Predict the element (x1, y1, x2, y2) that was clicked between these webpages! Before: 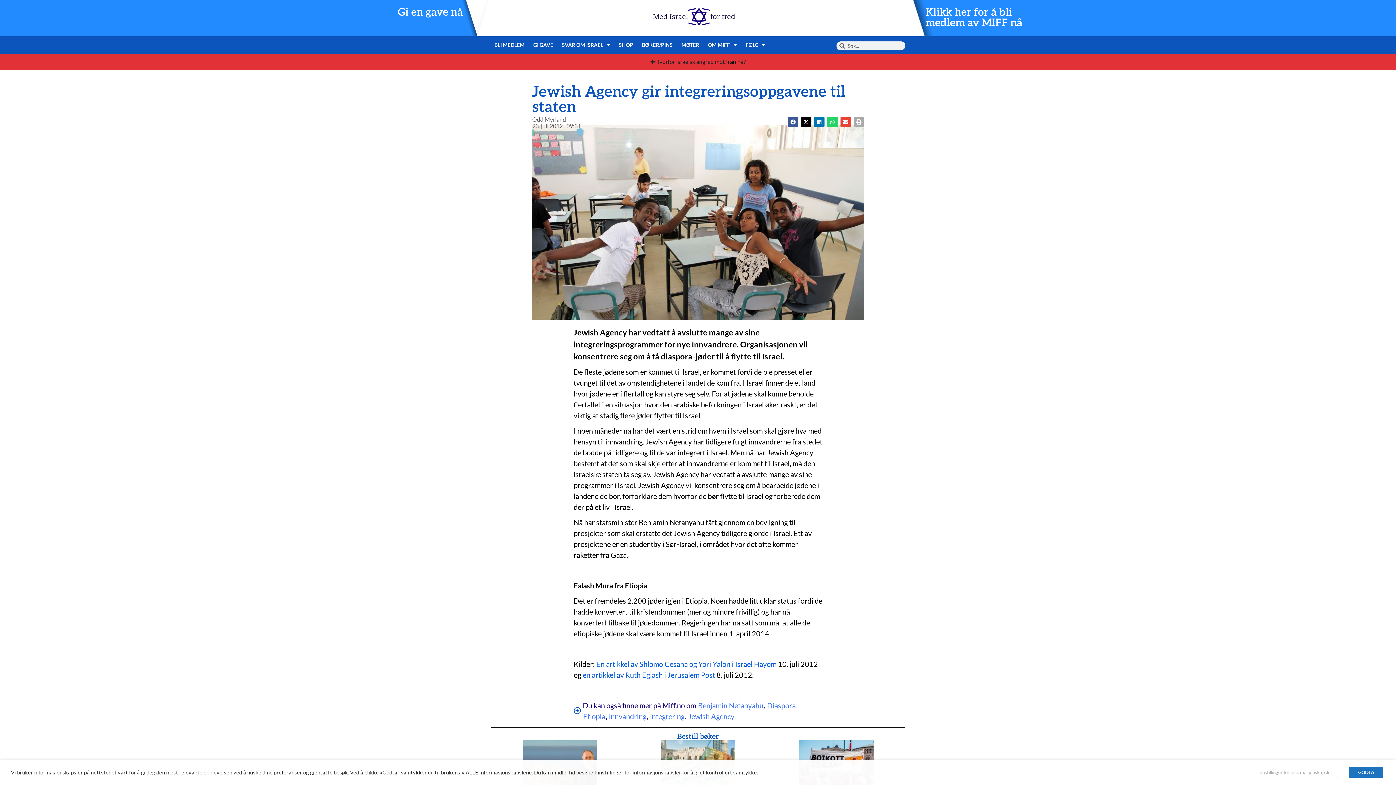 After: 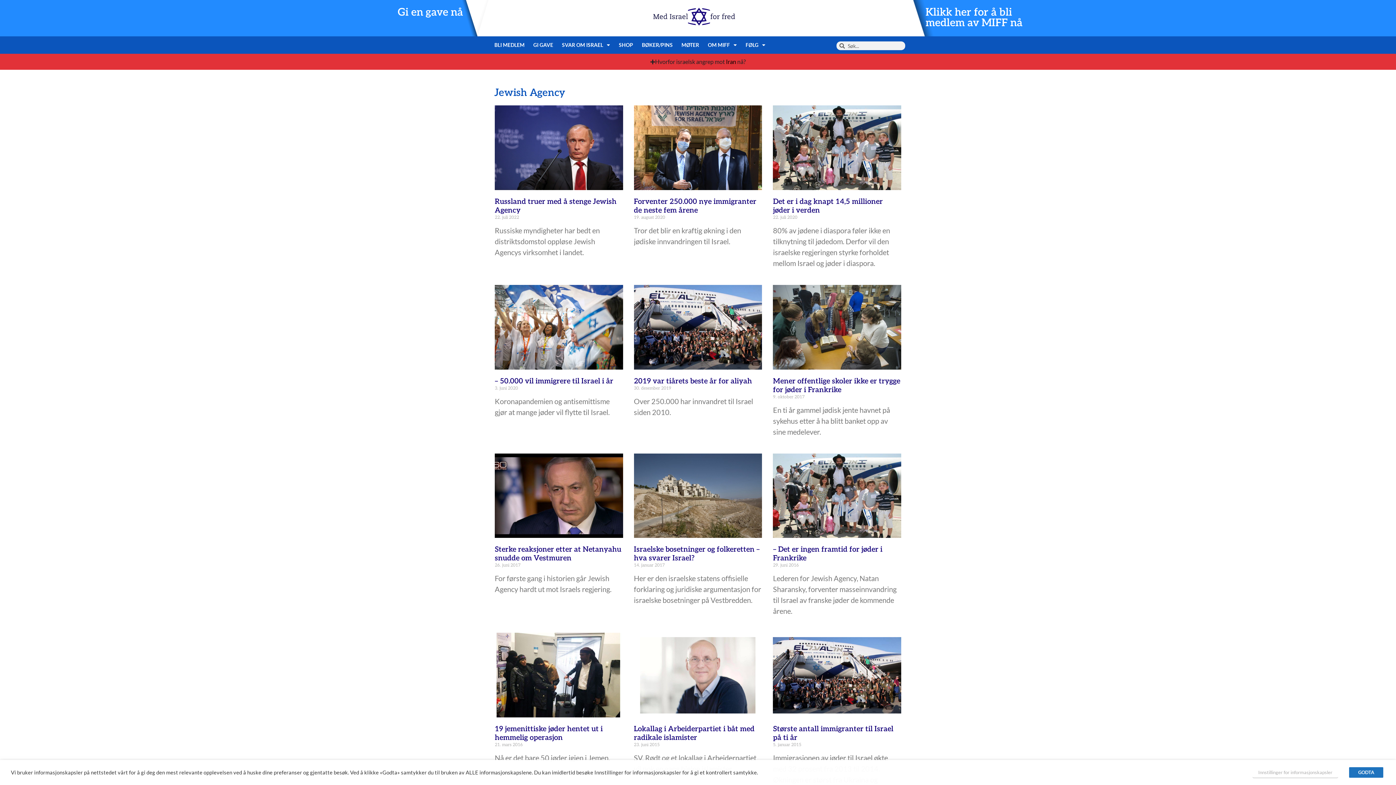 Action: bbox: (688, 711, 734, 721) label: Jewish Agency